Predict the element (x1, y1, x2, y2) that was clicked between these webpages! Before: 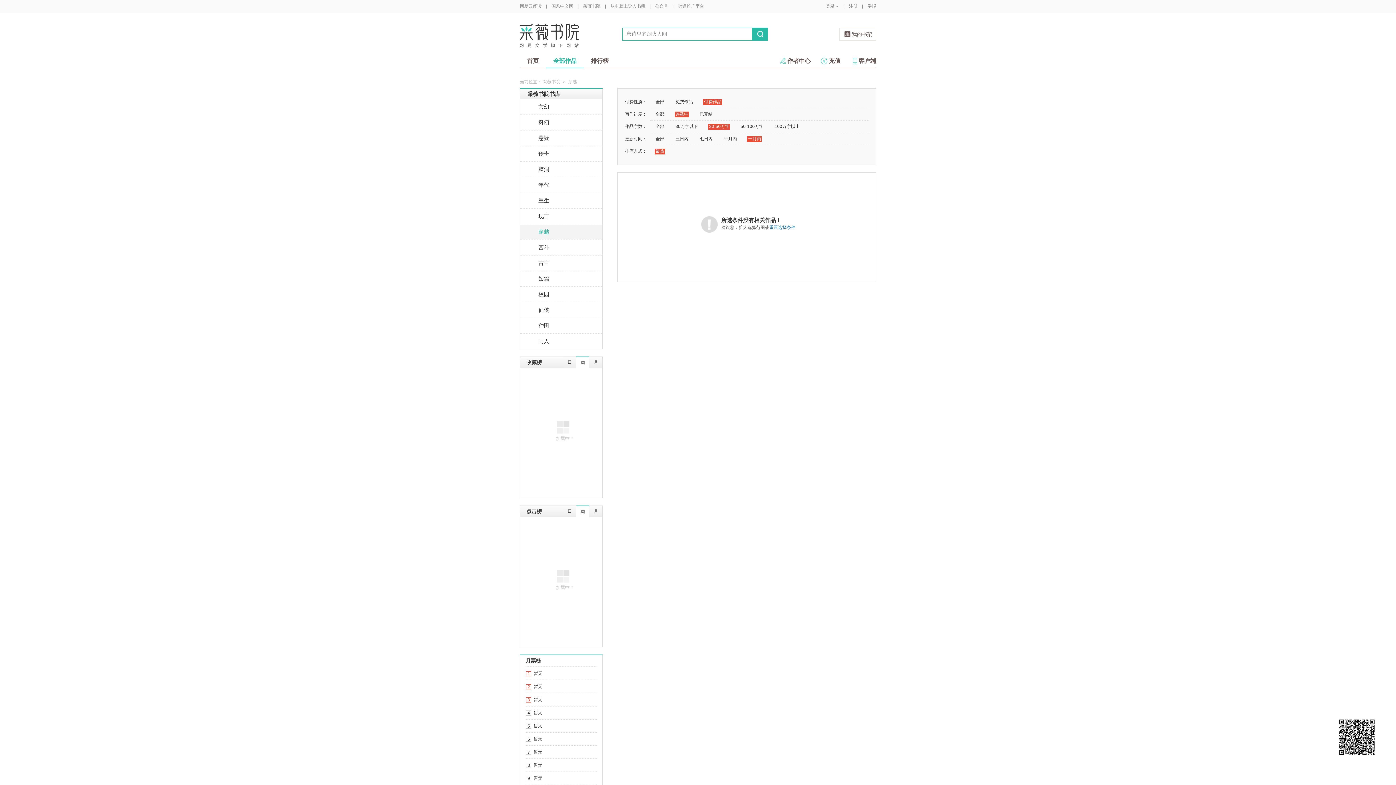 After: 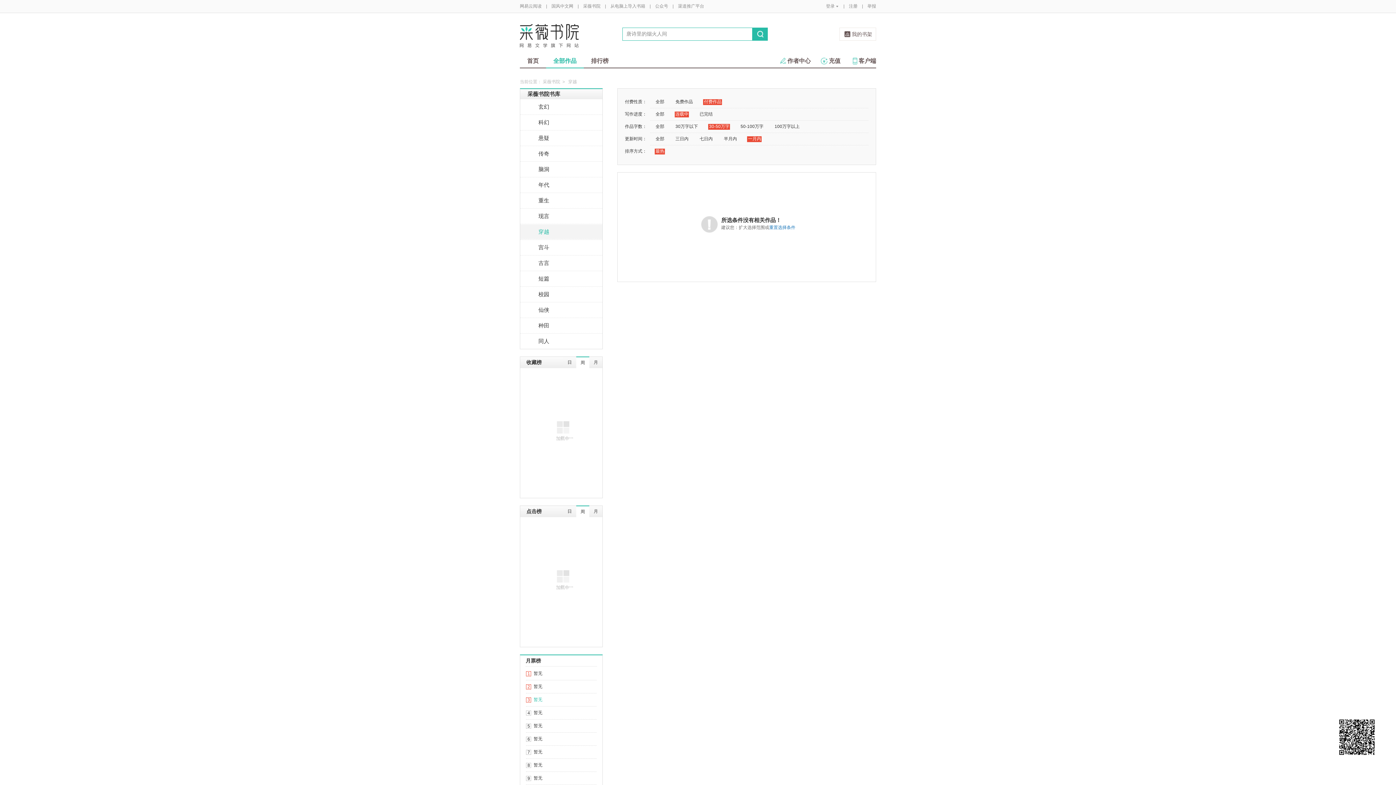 Action: bbox: (533, 697, 542, 702) label: 暂无